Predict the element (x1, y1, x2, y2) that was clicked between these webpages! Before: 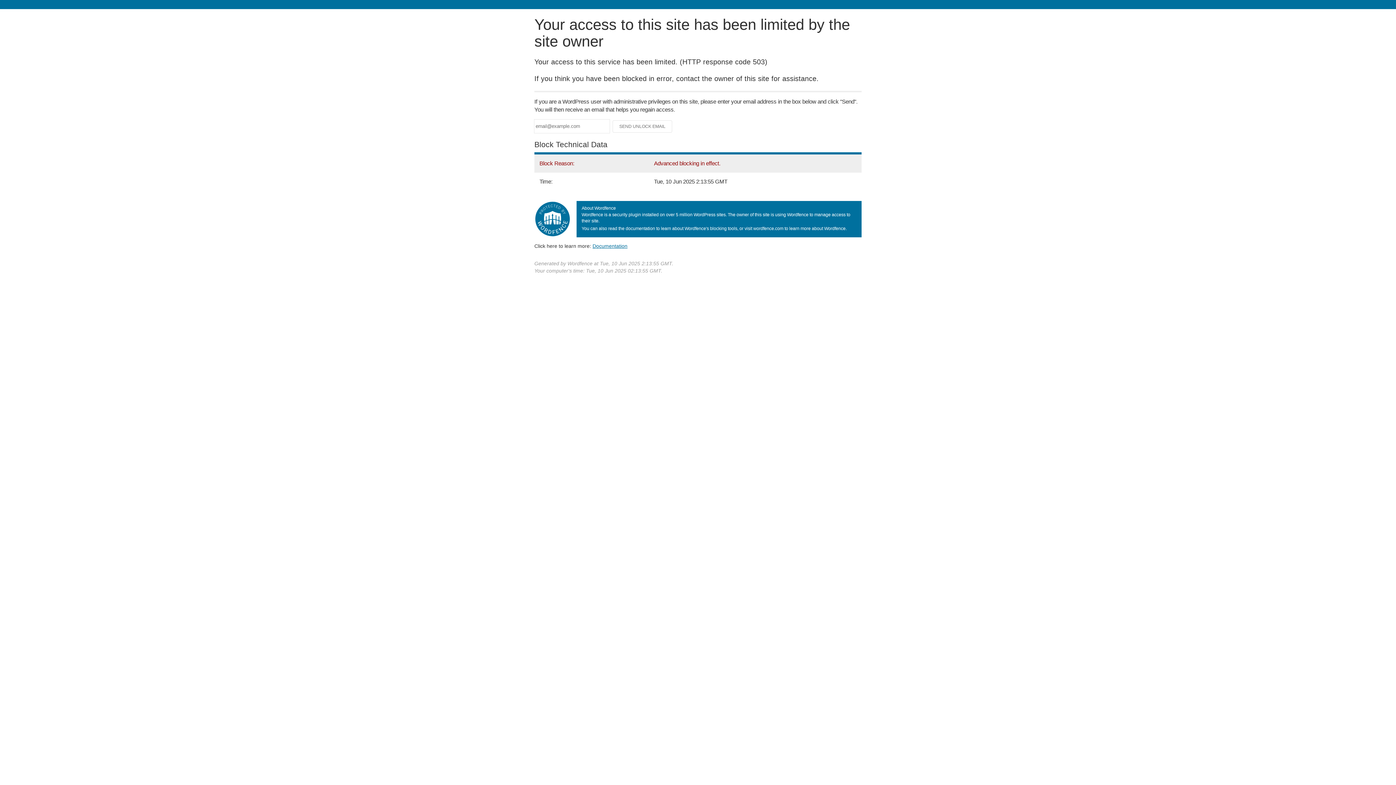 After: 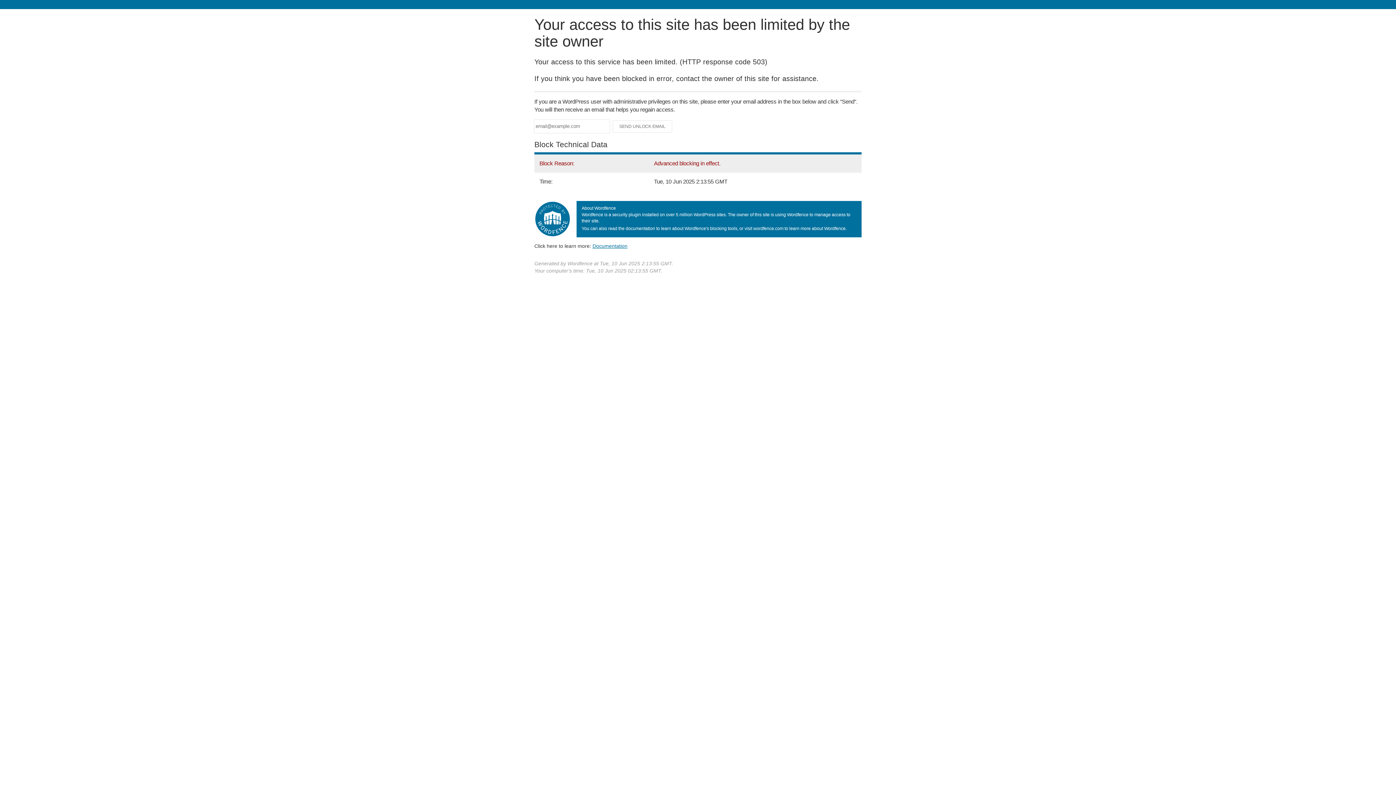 Action: bbox: (592, 243, 627, 248) label: Documentation